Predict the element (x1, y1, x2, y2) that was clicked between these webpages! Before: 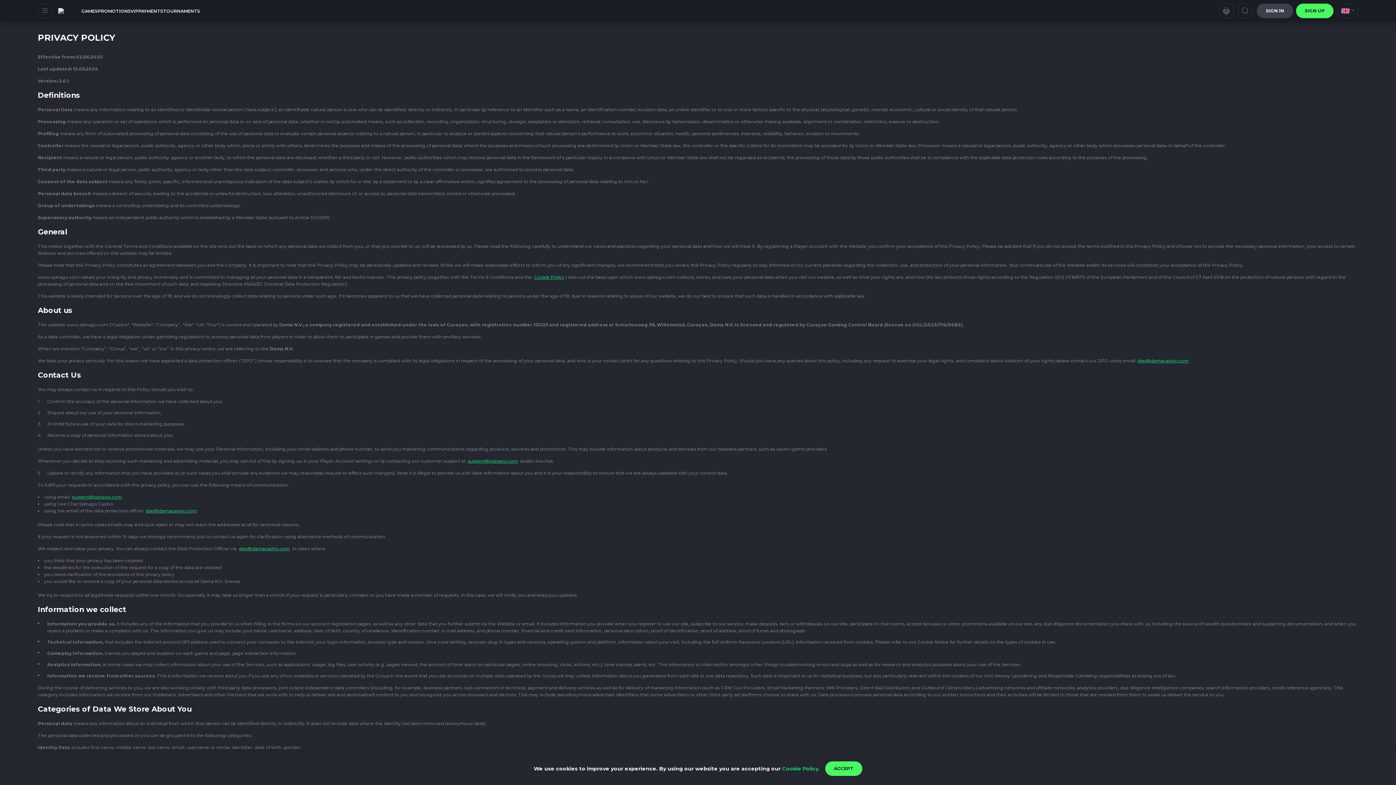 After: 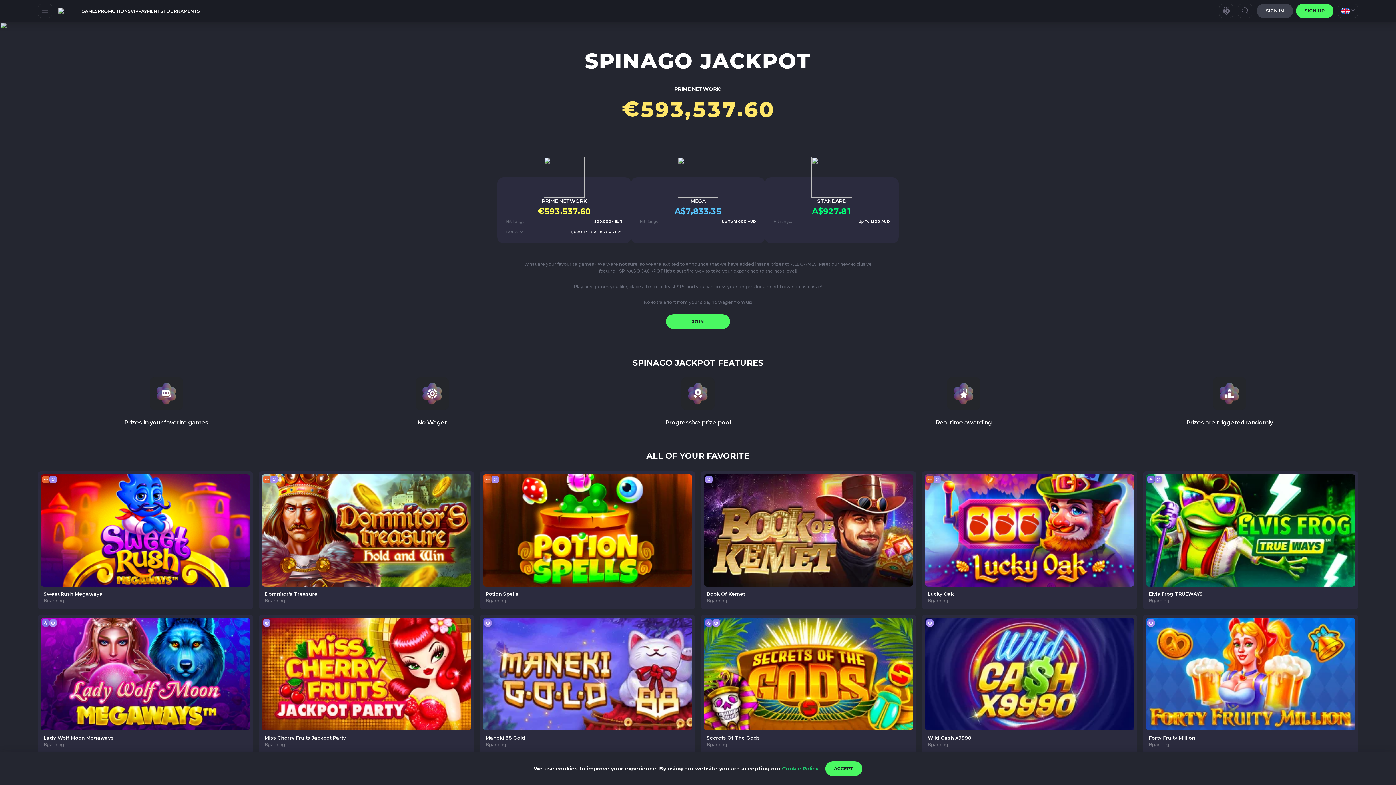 Action: bbox: (1219, 3, 1233, 18)